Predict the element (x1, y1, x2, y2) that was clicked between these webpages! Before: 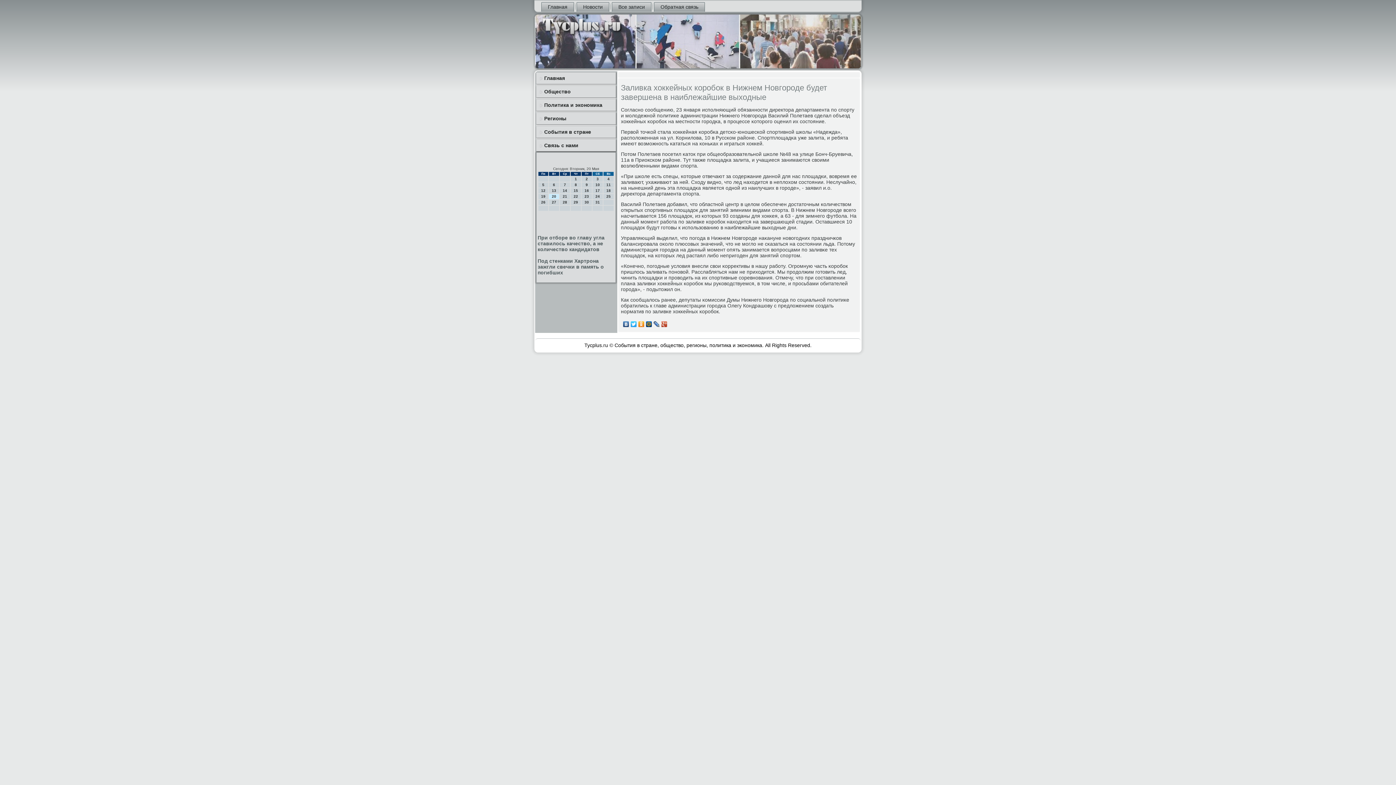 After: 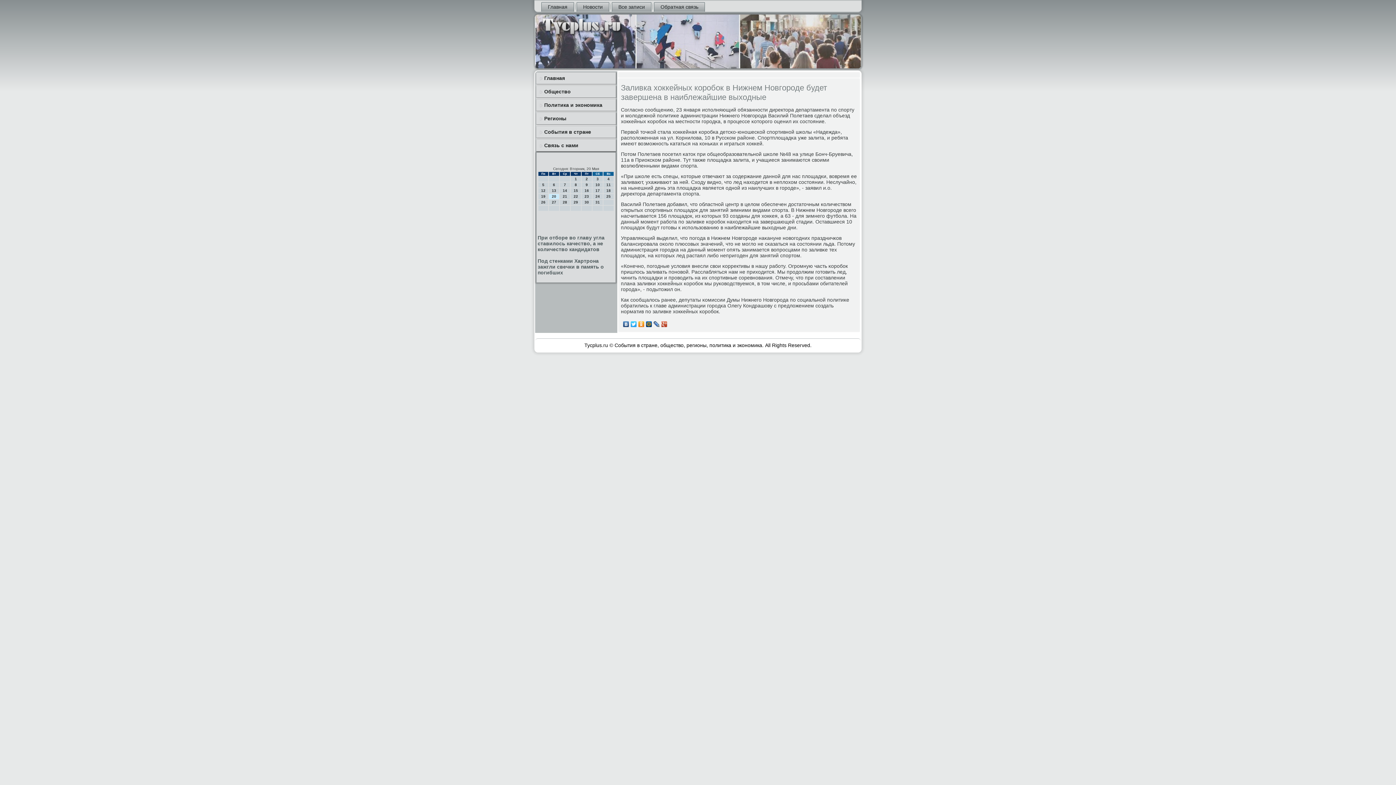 Action: bbox: (637, 319, 645, 329)